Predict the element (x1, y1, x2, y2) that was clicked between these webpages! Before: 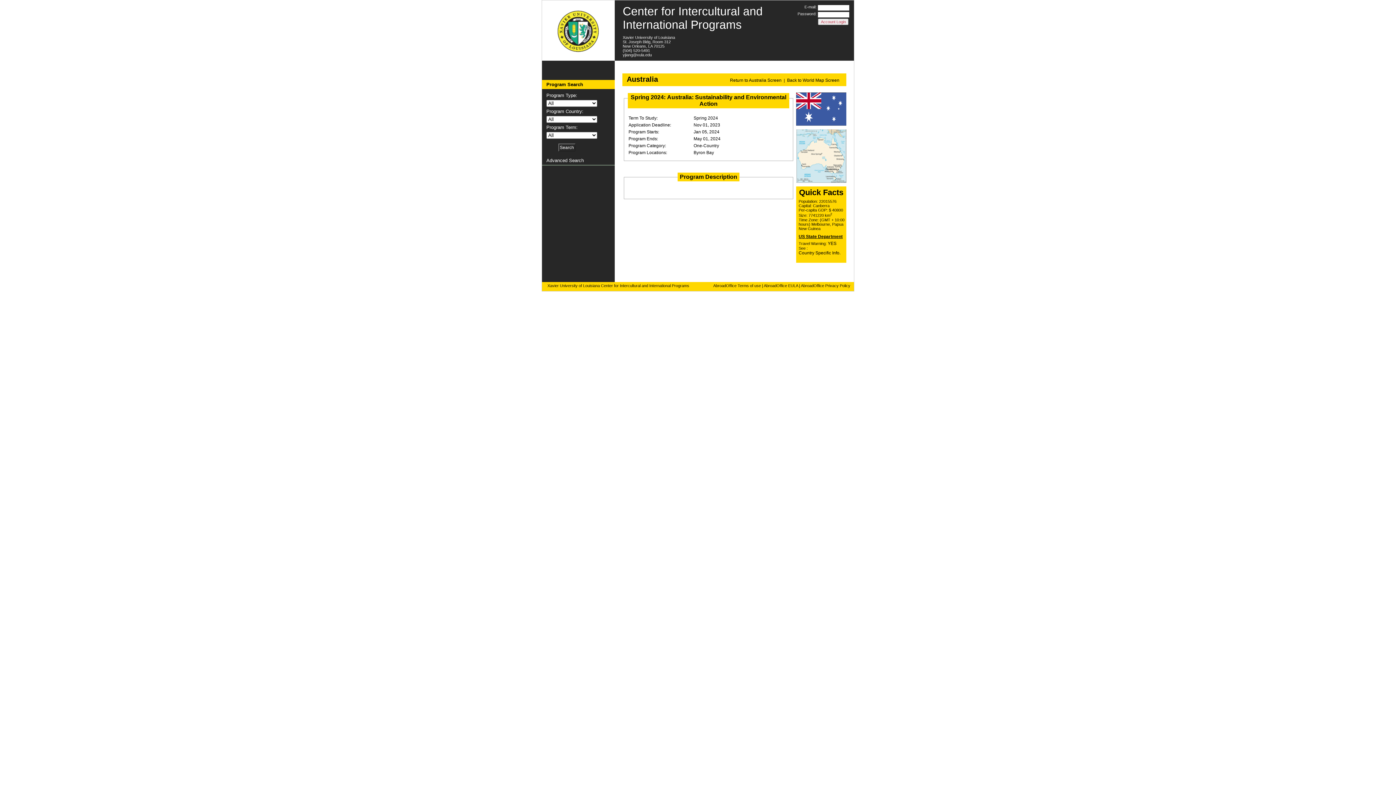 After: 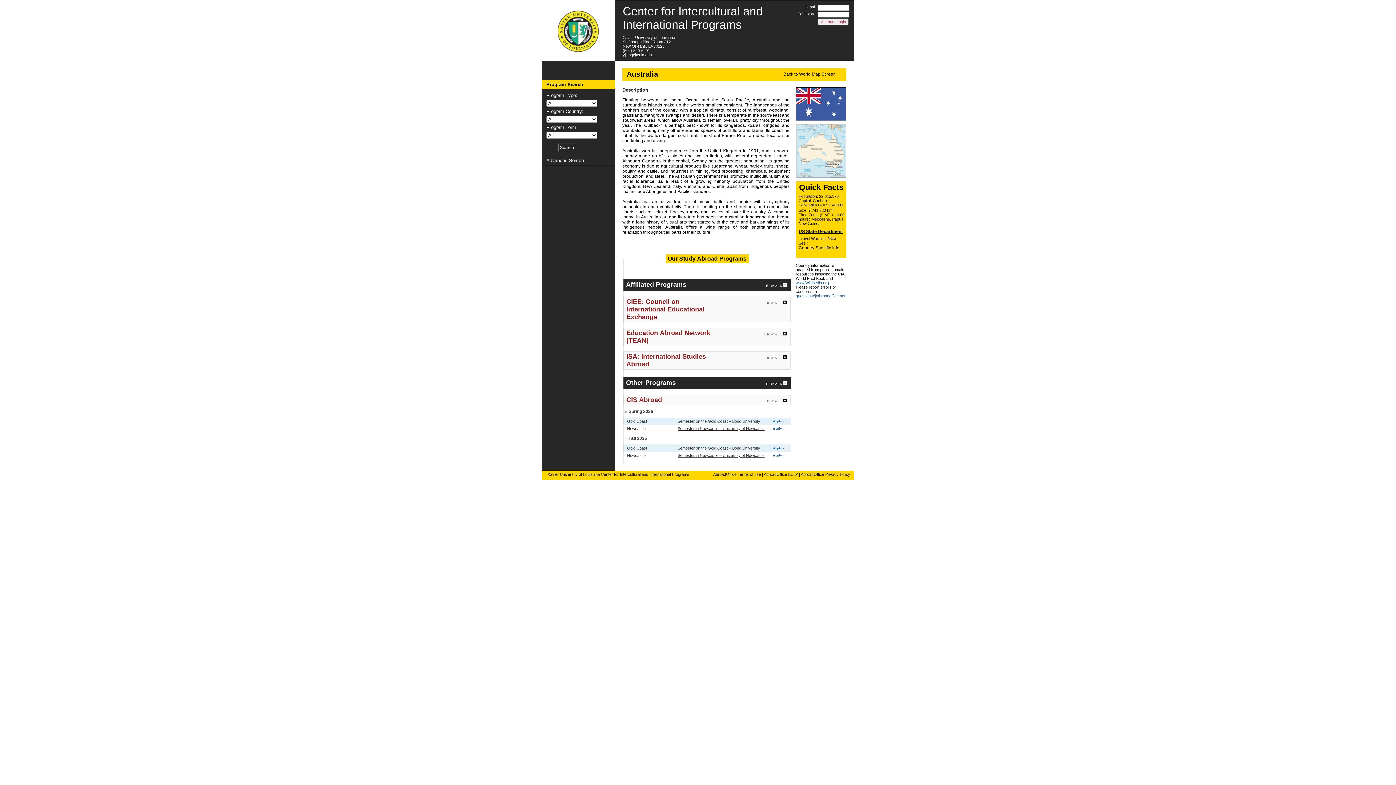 Action: bbox: (730, 77, 781, 82) label: Return to Australia Screen